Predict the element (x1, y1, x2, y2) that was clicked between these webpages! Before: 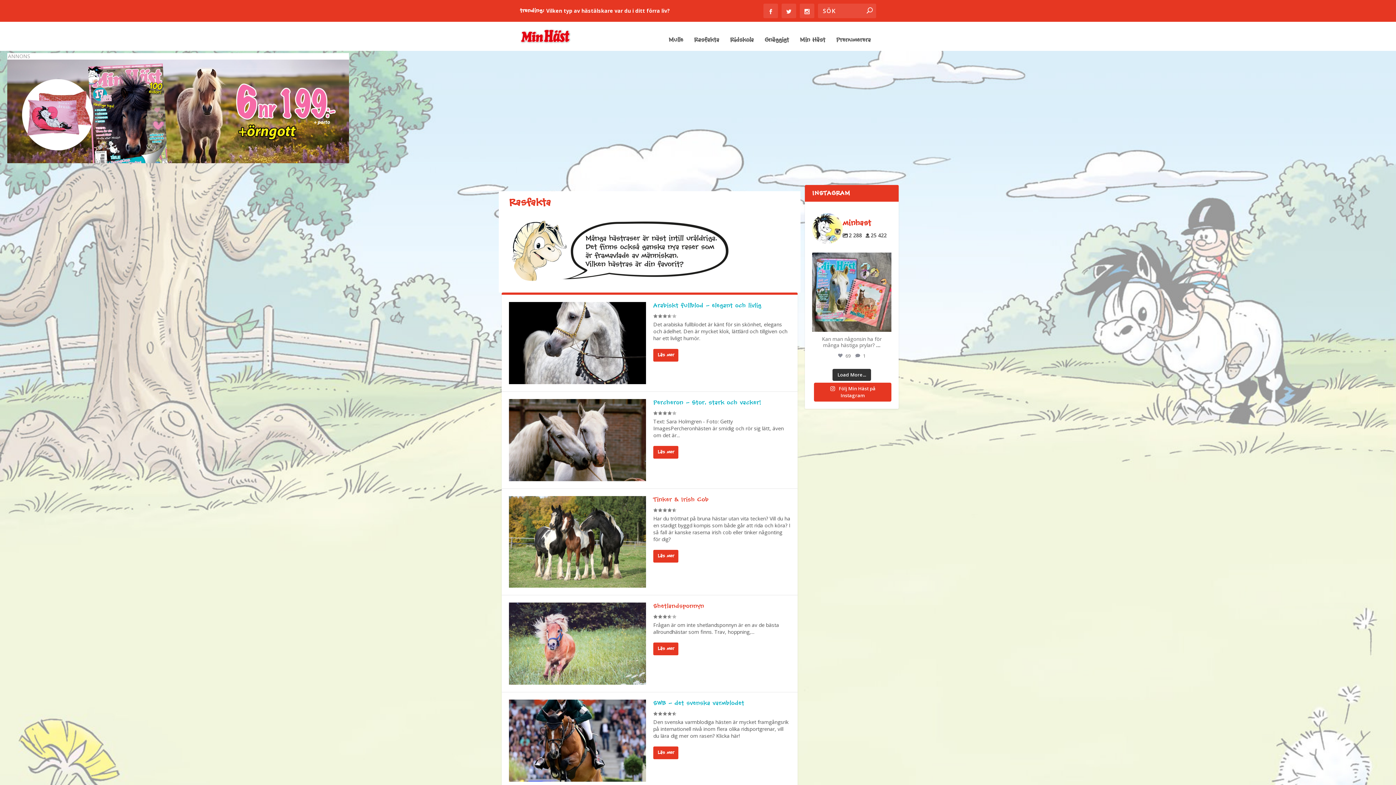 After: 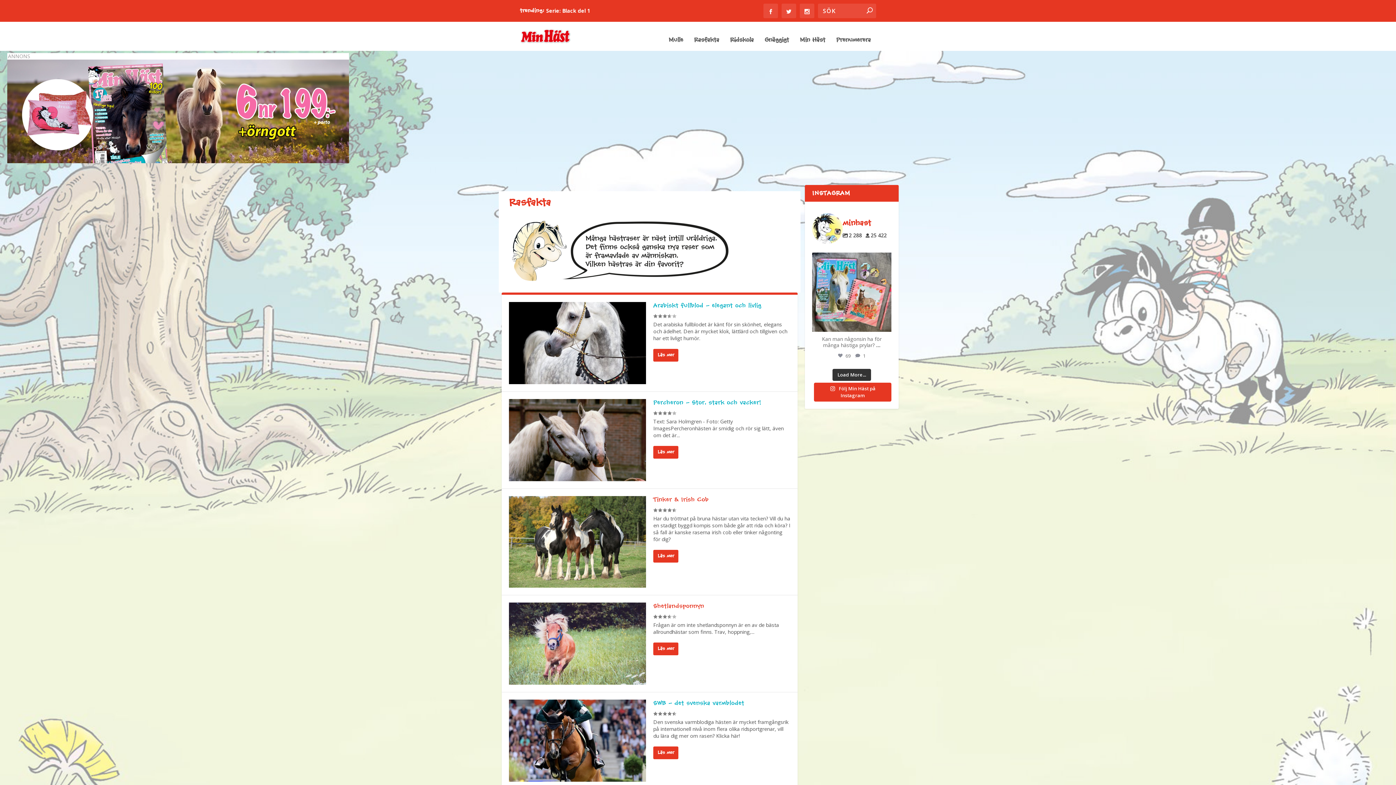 Action: bbox: (7, 59, 349, 163)